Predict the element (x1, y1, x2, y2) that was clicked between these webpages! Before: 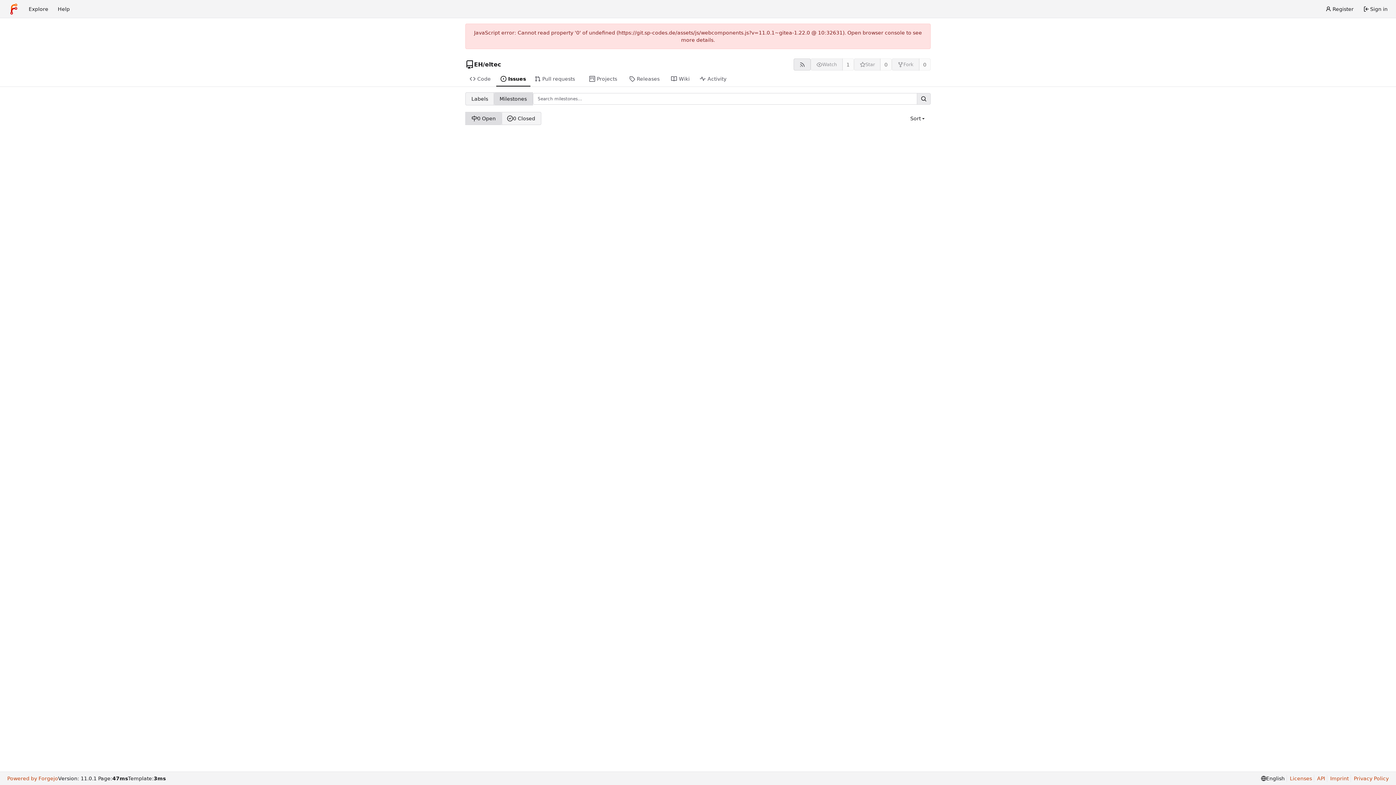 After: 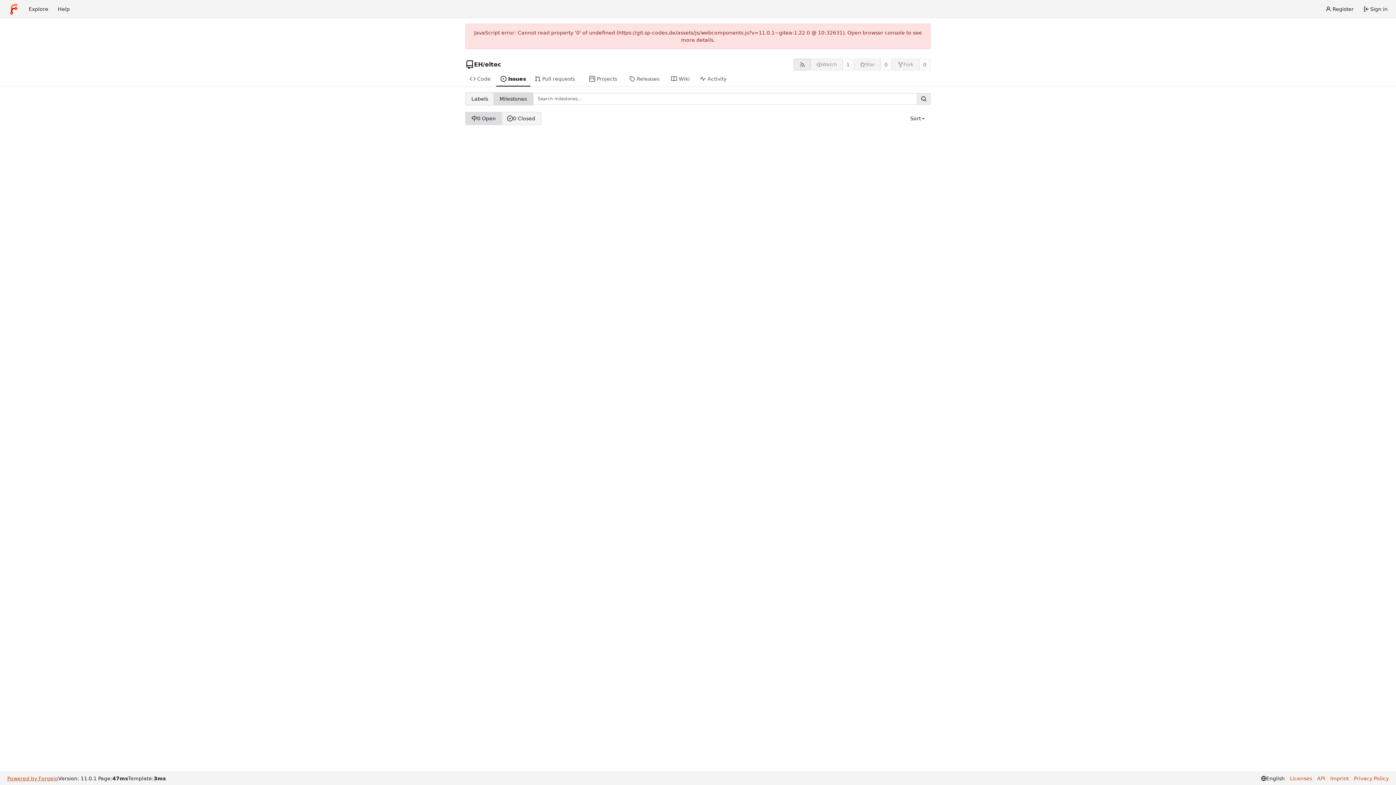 Action: bbox: (7, 775, 58, 782) label: Powered by Forgejo